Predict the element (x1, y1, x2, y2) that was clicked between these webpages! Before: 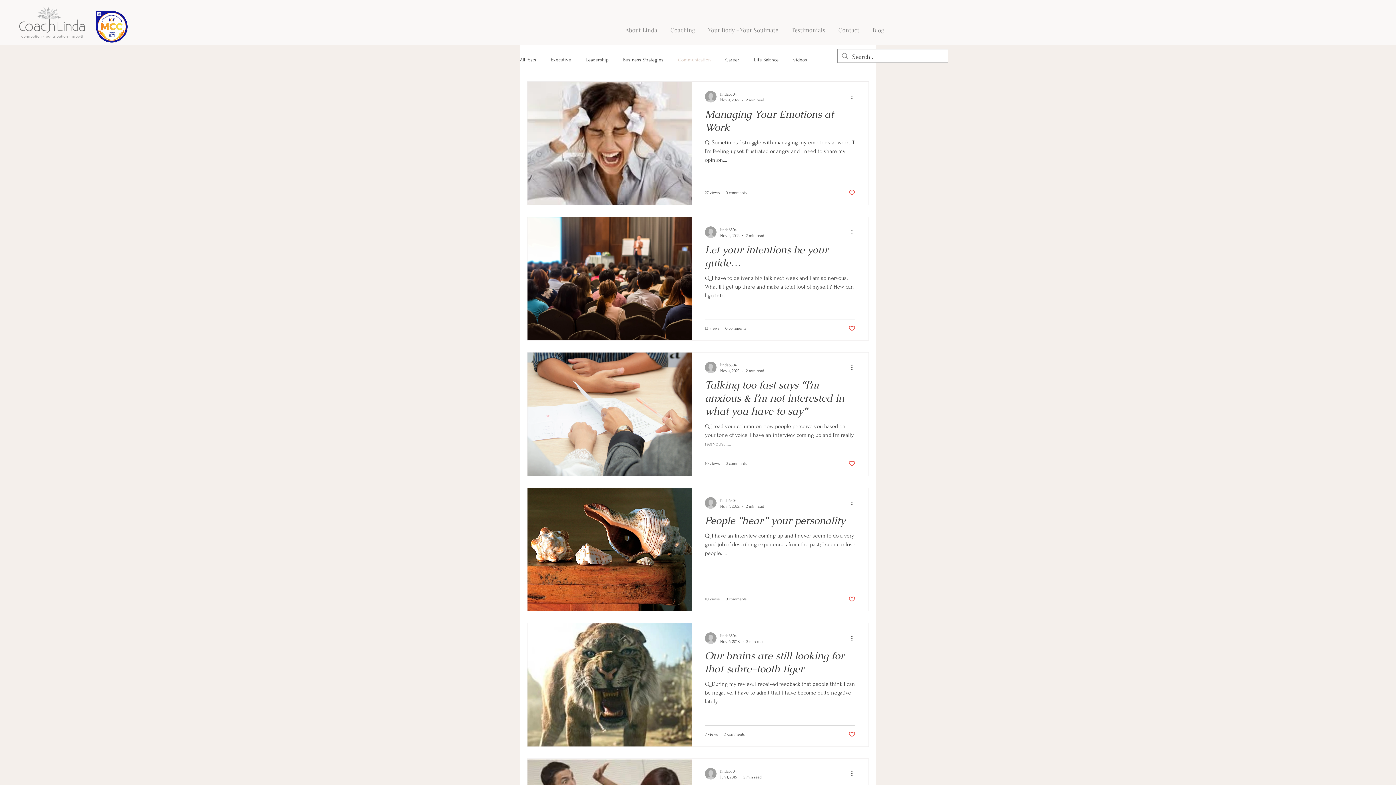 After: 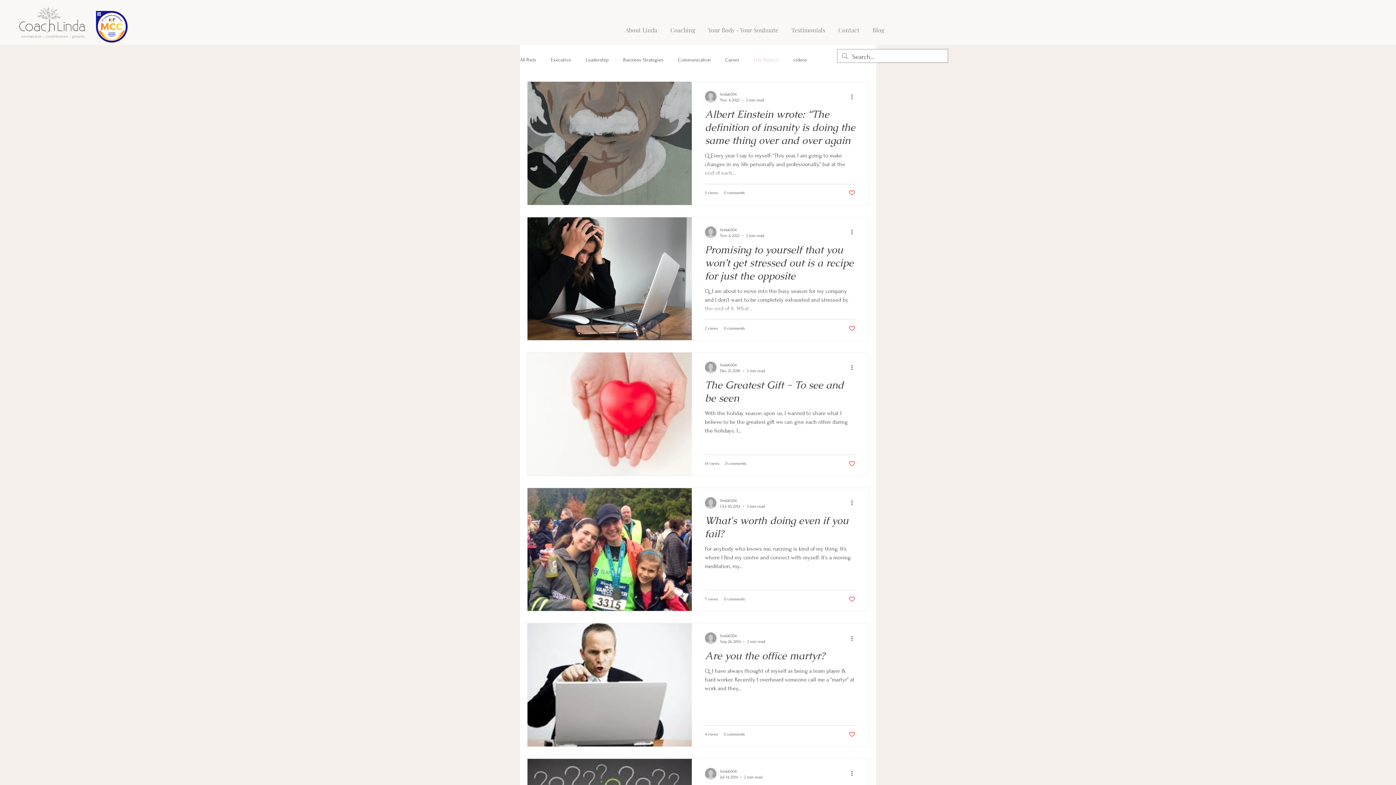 Action: label: Life Balance bbox: (754, 56, 778, 63)